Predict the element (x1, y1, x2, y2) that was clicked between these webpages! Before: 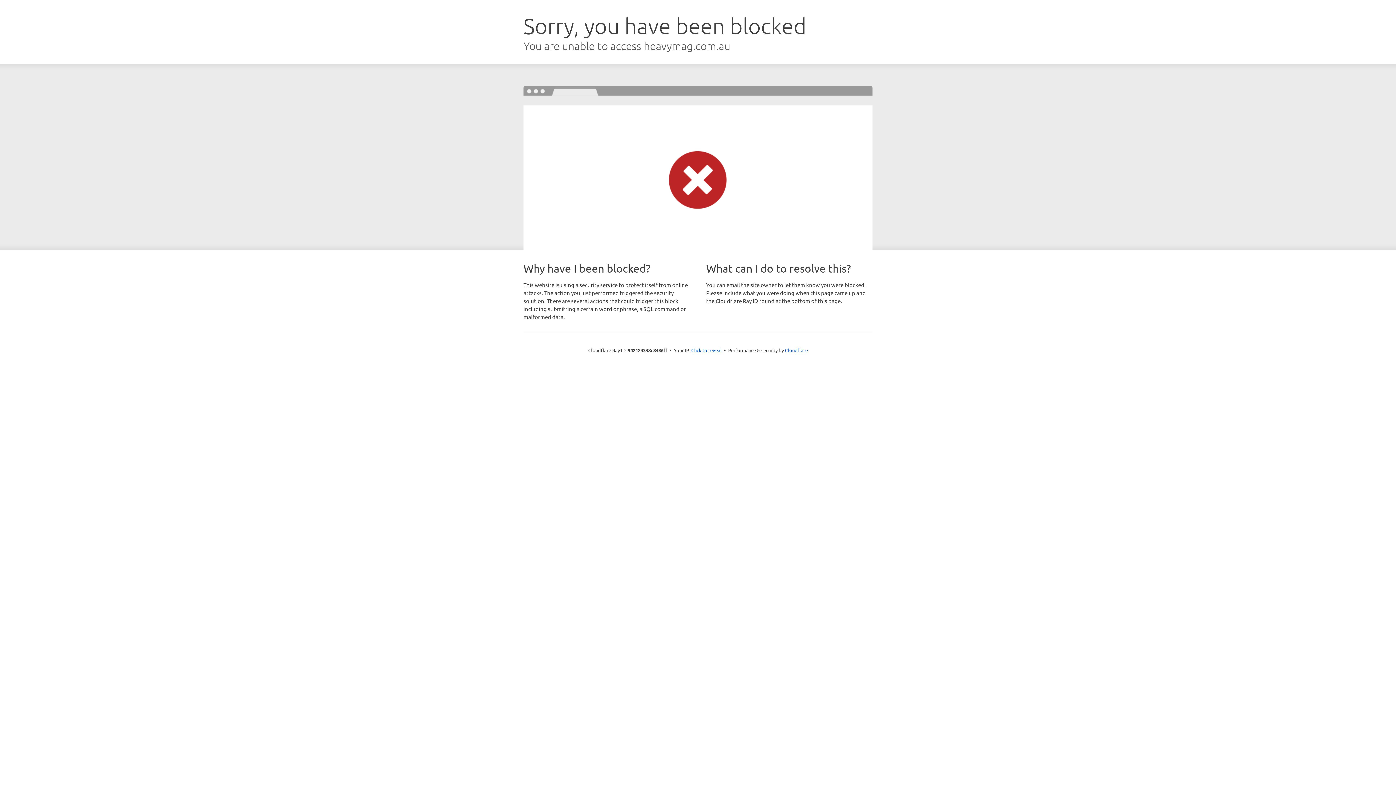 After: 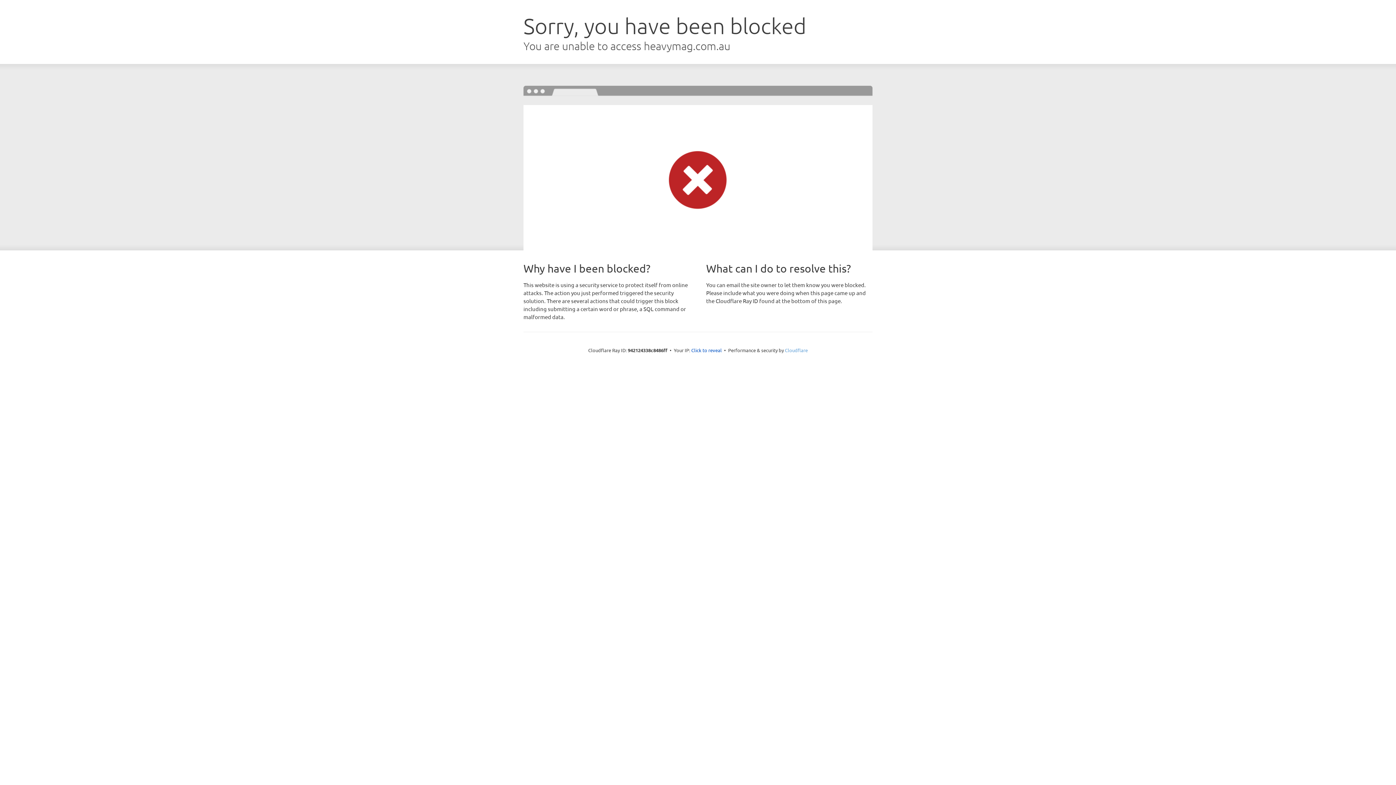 Action: bbox: (785, 347, 808, 353) label: Cloudflare